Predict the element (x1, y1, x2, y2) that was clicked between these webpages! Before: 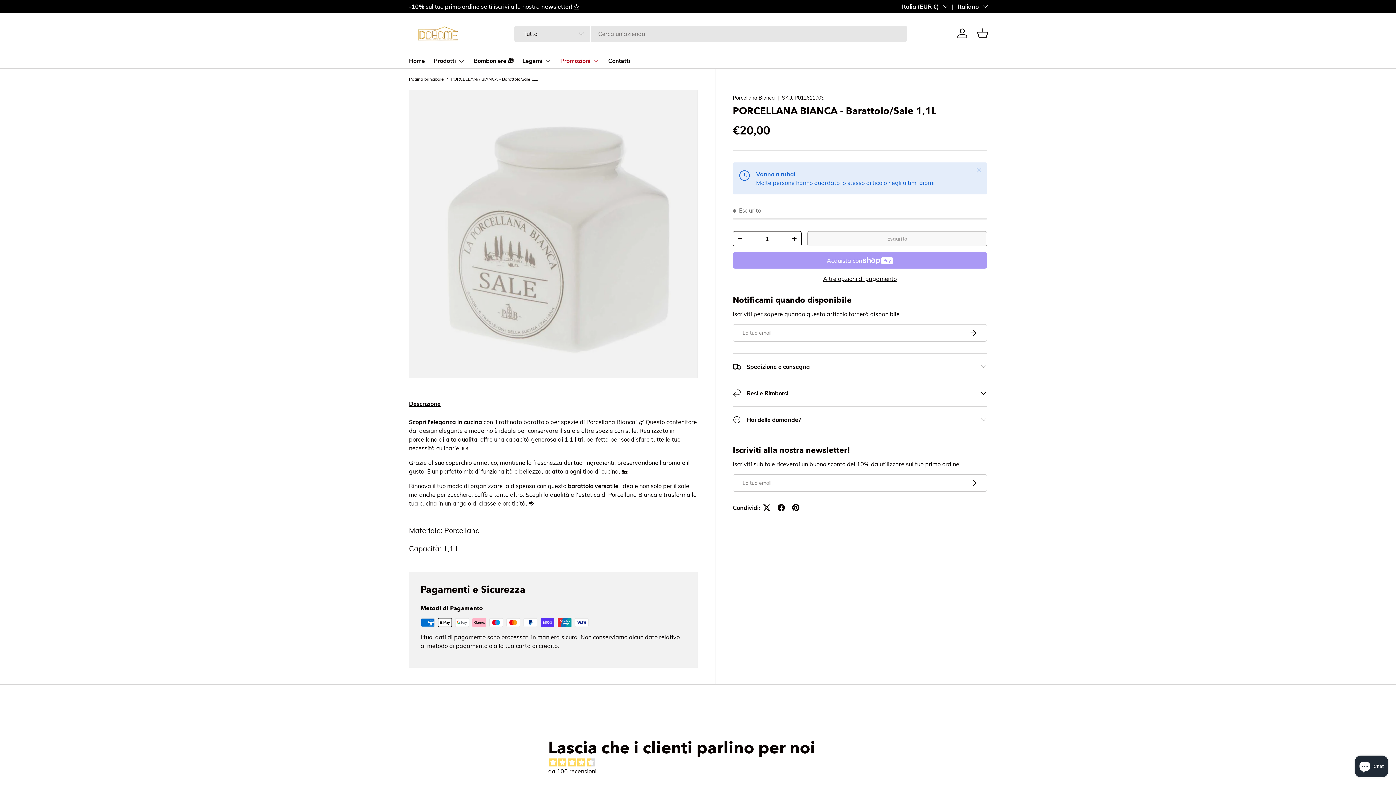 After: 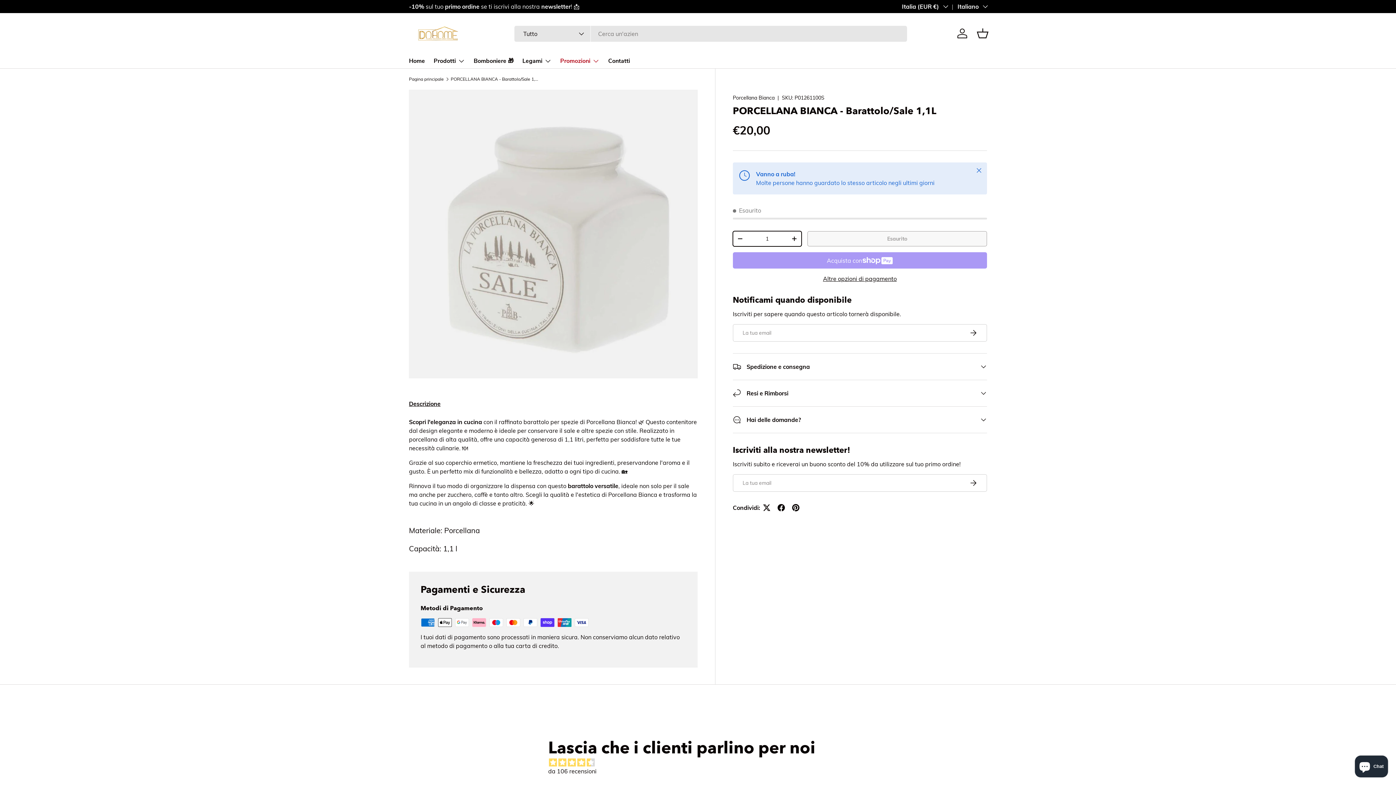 Action: label: - bbox: (733, 233, 747, 244)